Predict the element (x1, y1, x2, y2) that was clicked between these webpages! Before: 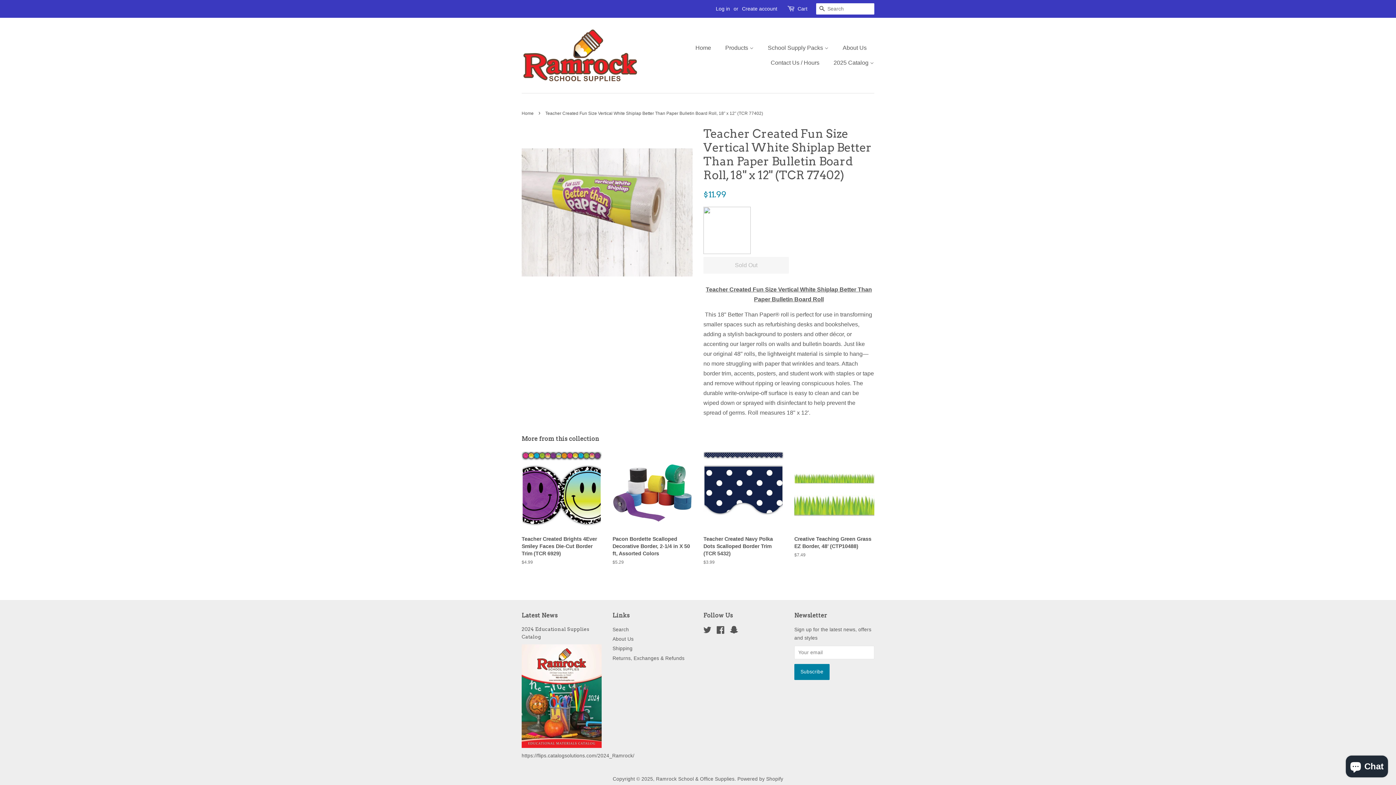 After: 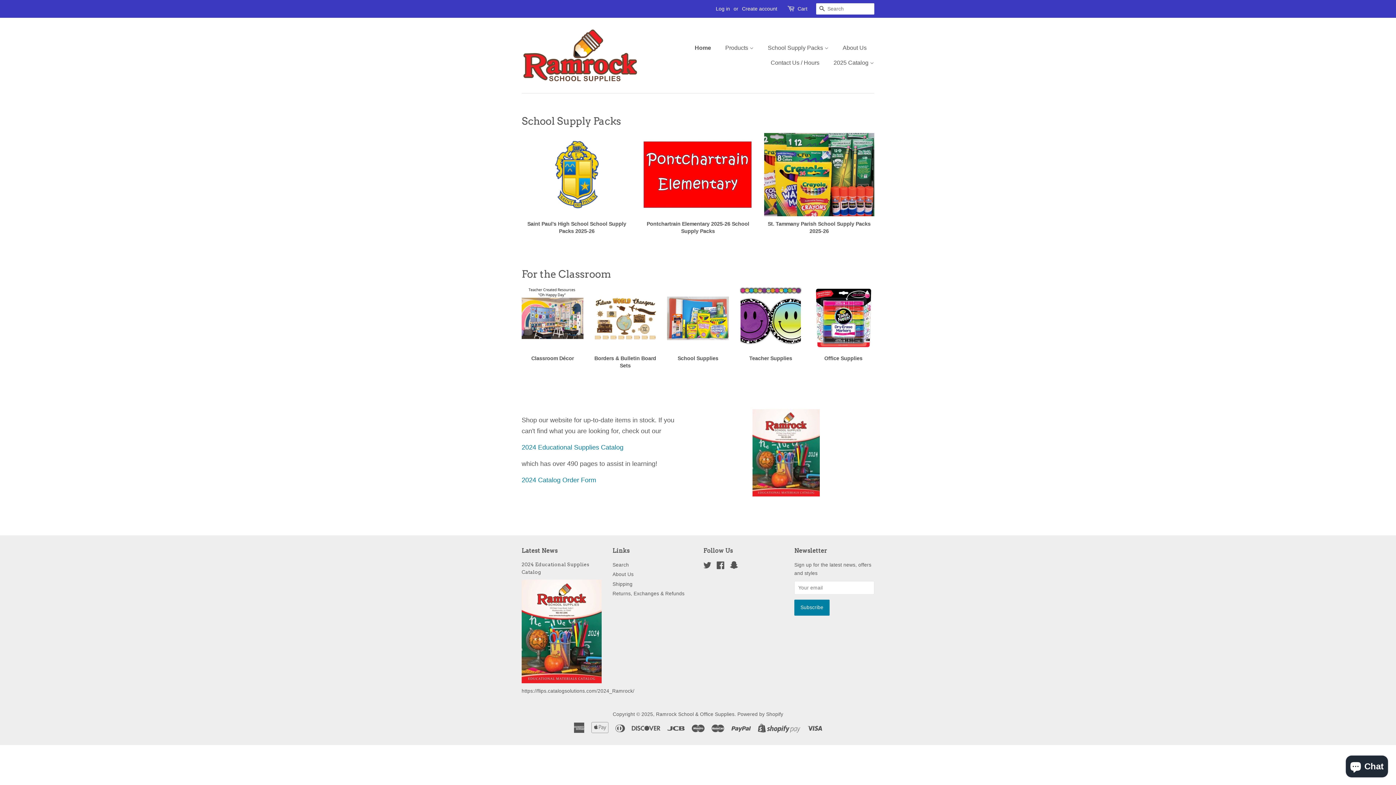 Action: bbox: (521, 110, 535, 116) label: Home